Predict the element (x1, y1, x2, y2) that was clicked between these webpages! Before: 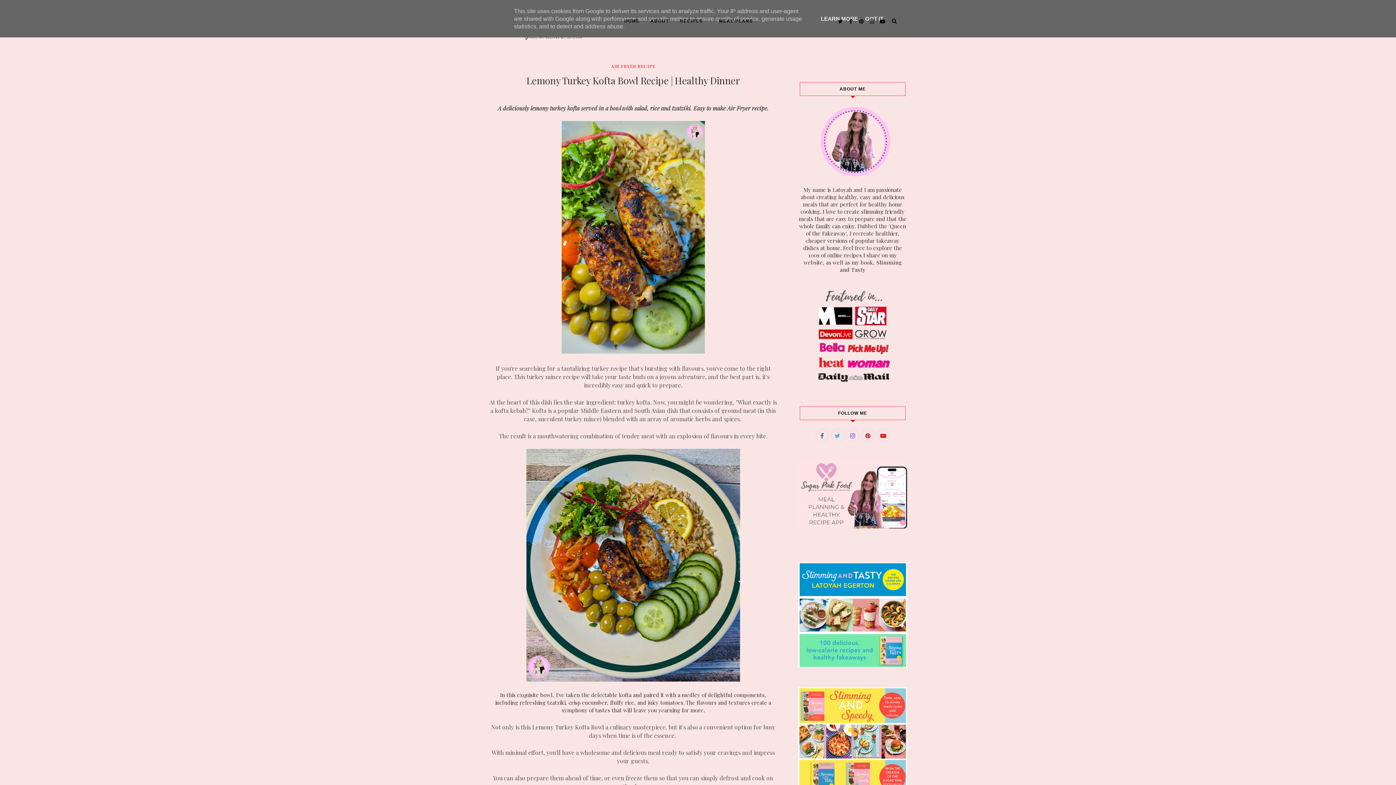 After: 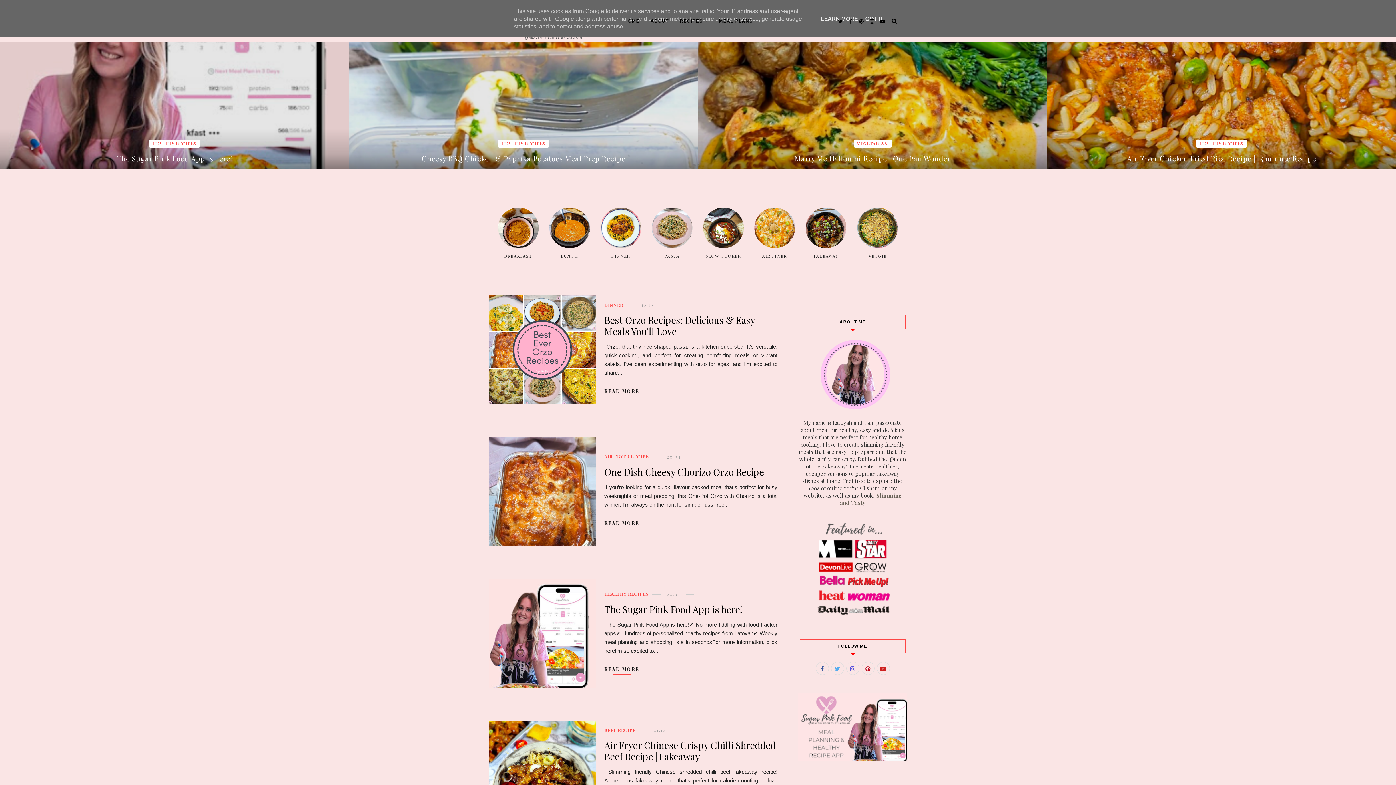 Action: bbox: (624, 12, 639, 30) label: HOME